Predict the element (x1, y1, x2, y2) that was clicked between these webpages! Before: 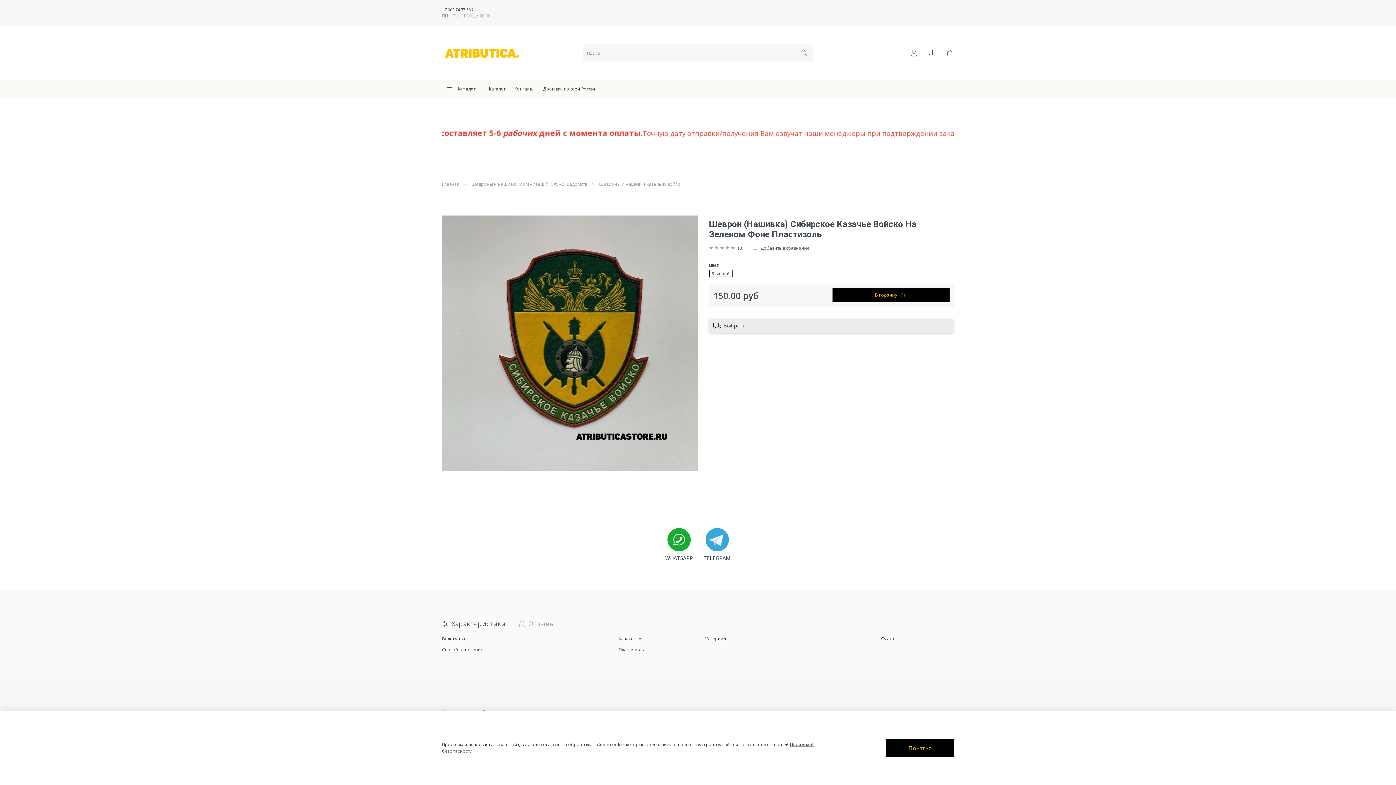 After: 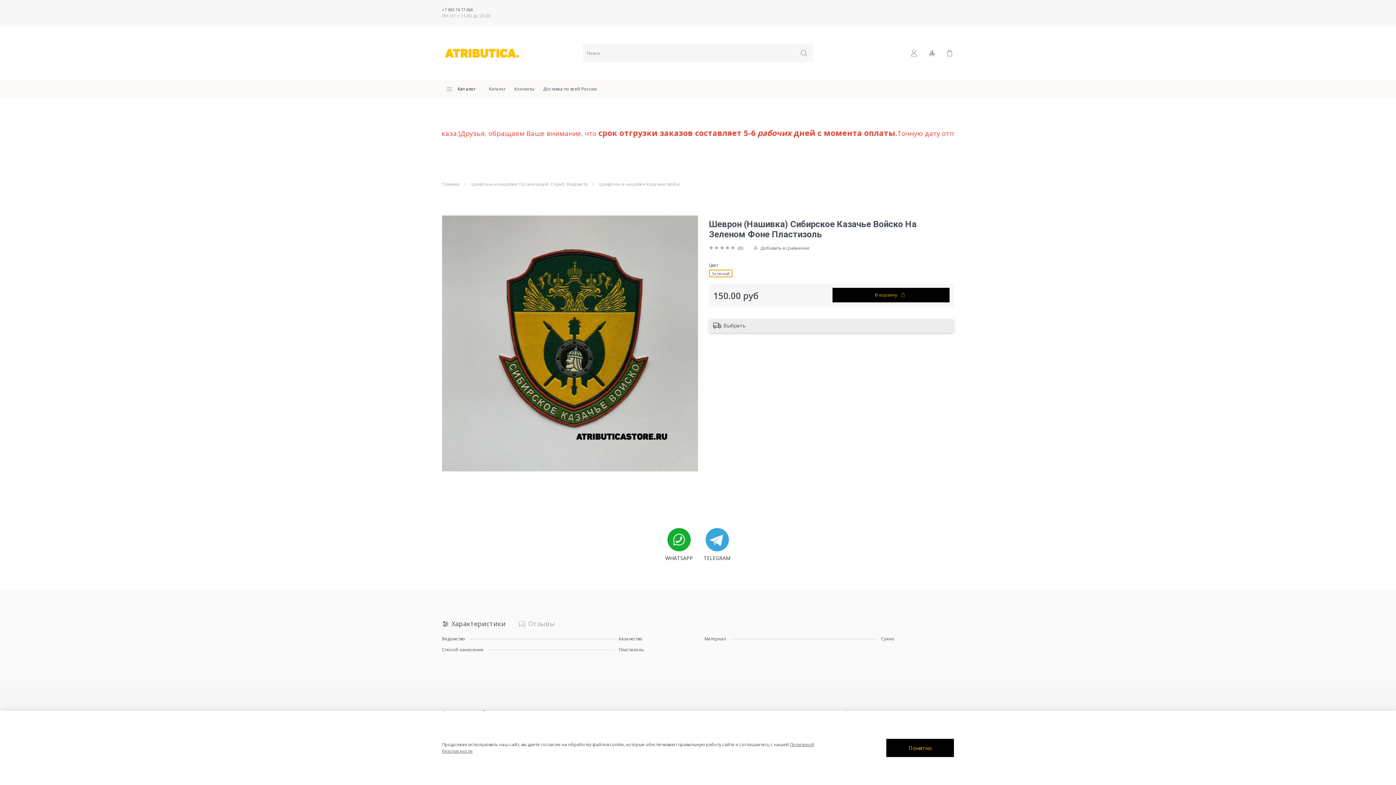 Action: bbox: (709, 269, 732, 277) label: Зеленый